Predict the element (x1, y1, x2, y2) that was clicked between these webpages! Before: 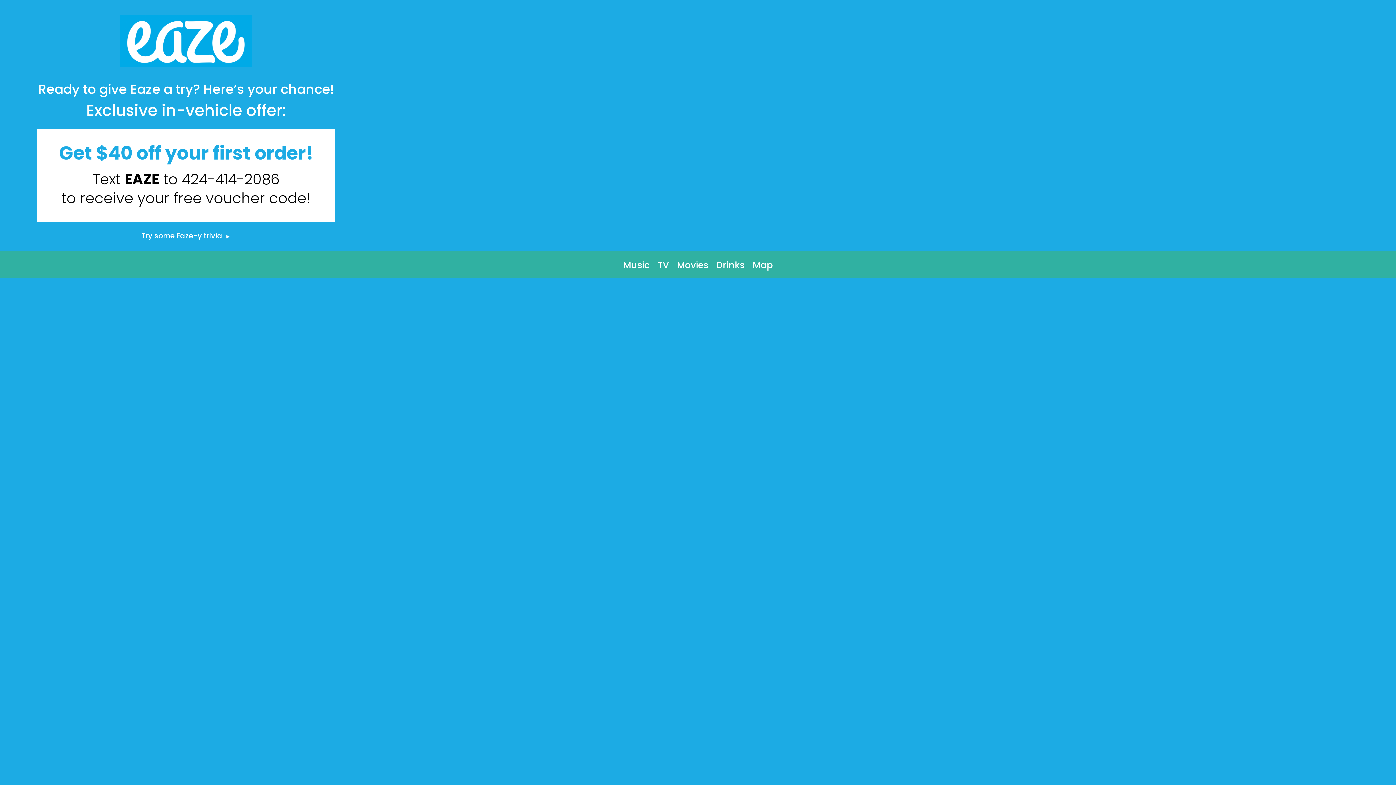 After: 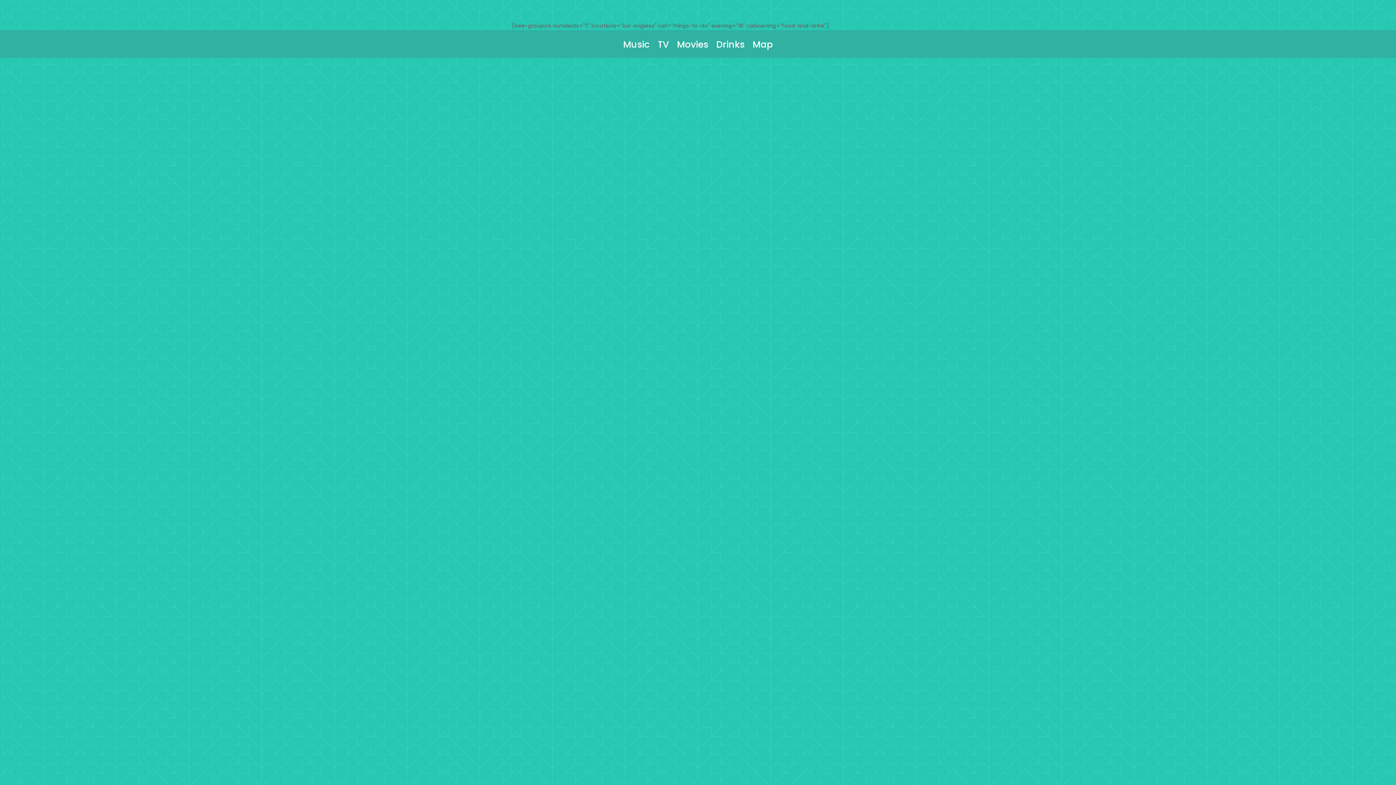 Action: bbox: (752, 262, 773, 278) label: Map